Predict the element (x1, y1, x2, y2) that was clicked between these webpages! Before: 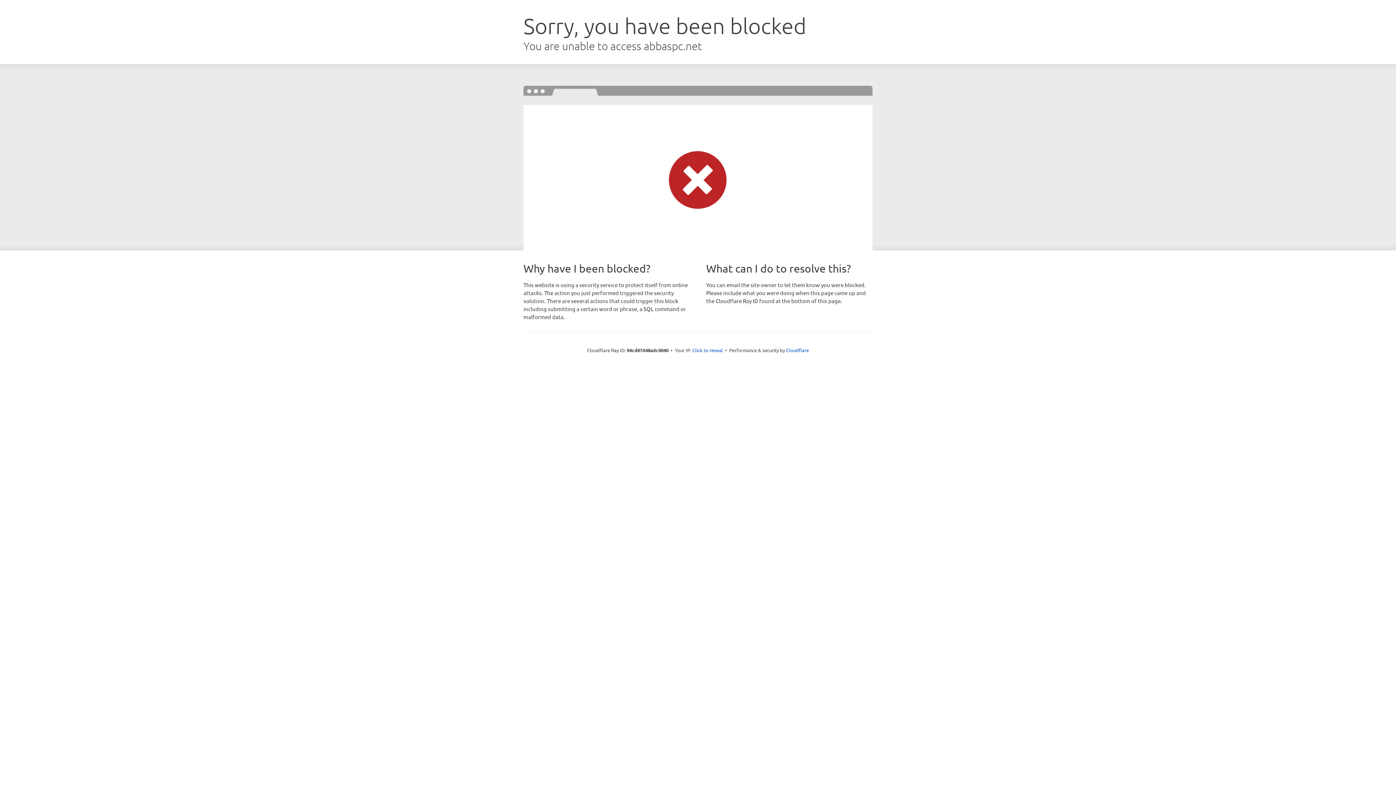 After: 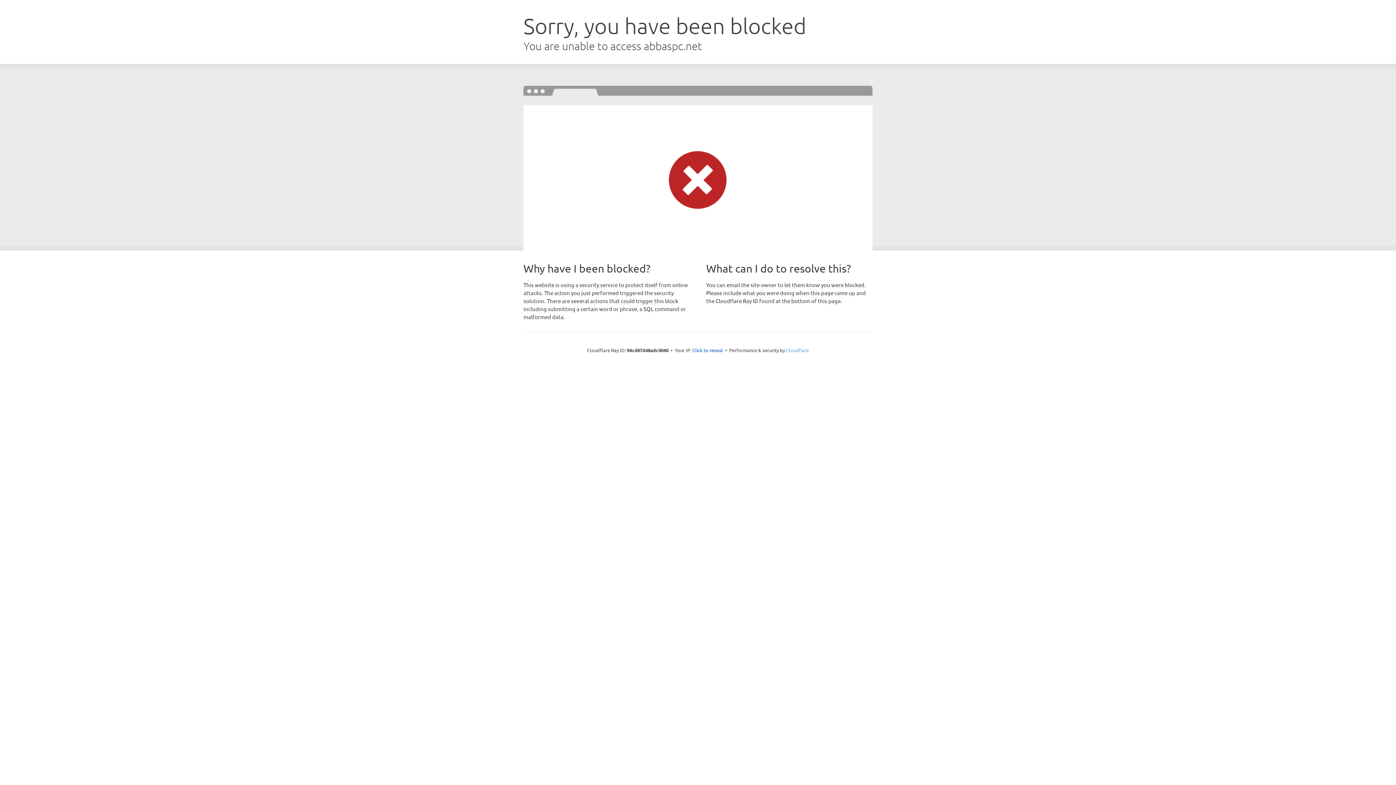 Action: label: Cloudflare bbox: (786, 347, 809, 353)